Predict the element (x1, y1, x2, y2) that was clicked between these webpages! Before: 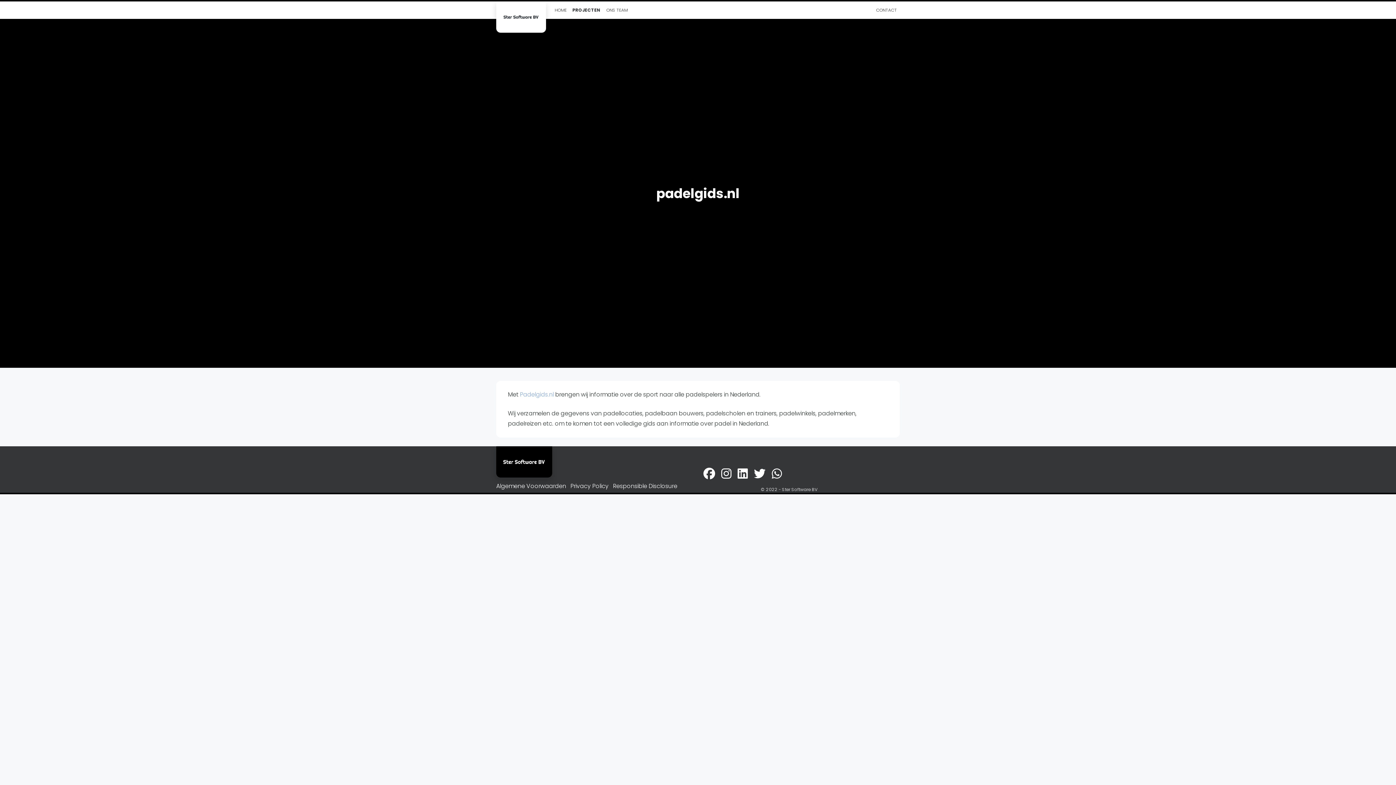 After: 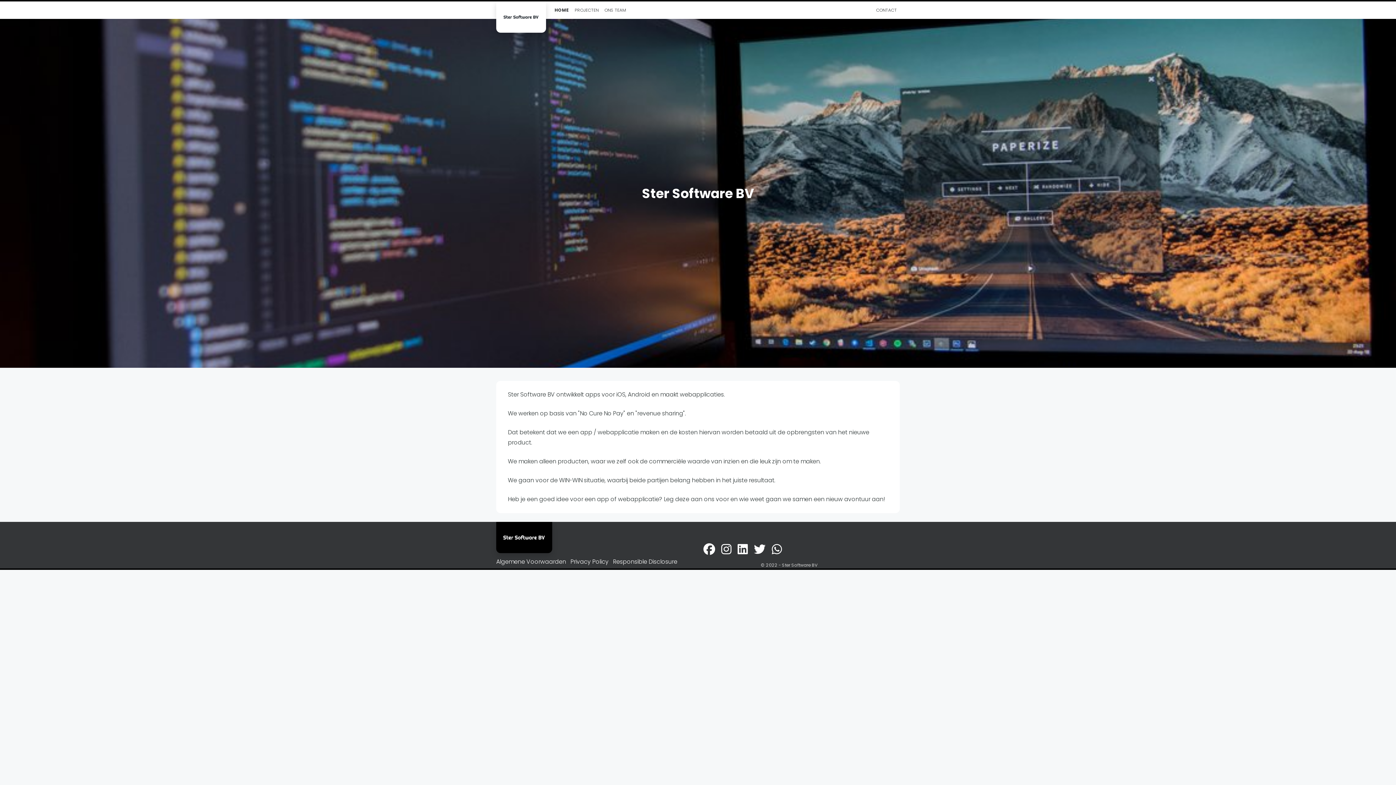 Action: bbox: (496, 1, 546, 32)